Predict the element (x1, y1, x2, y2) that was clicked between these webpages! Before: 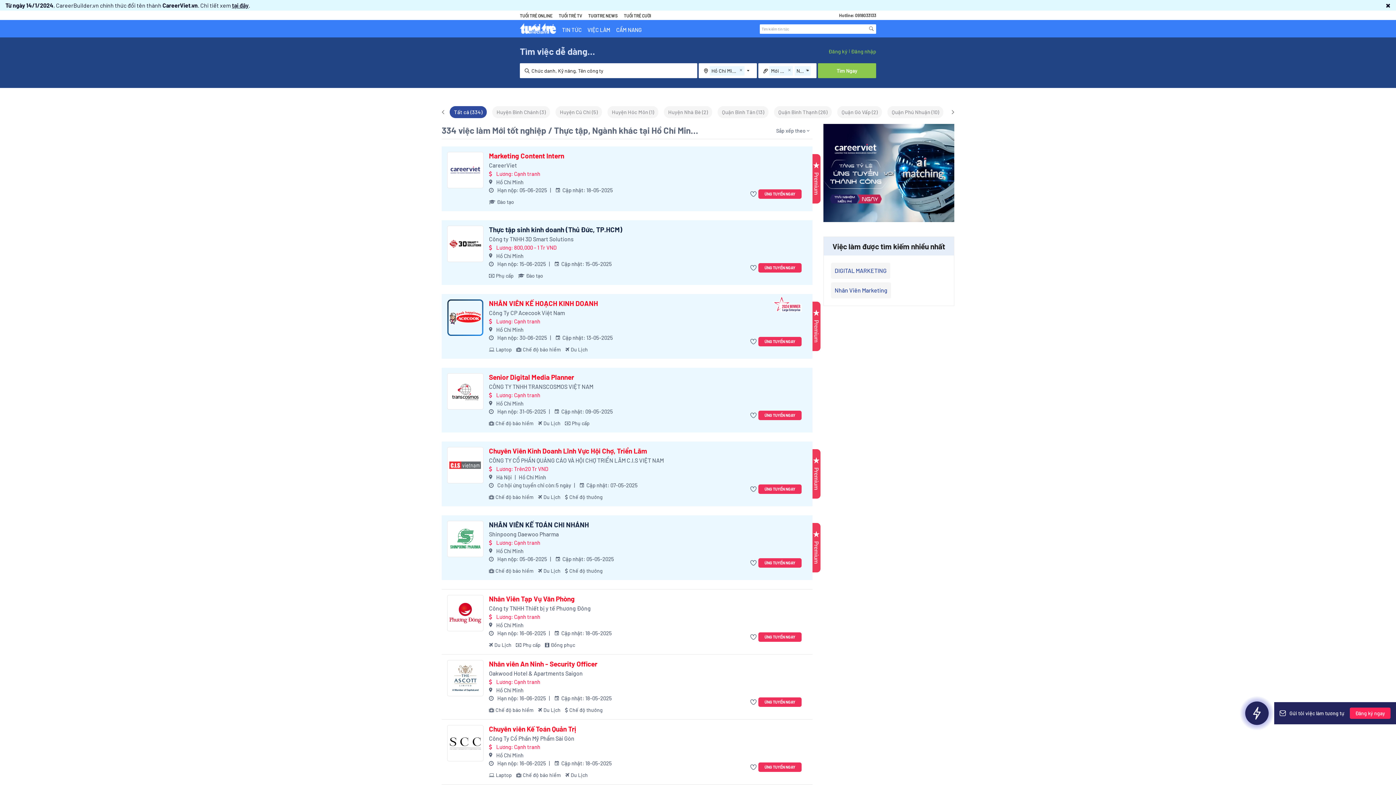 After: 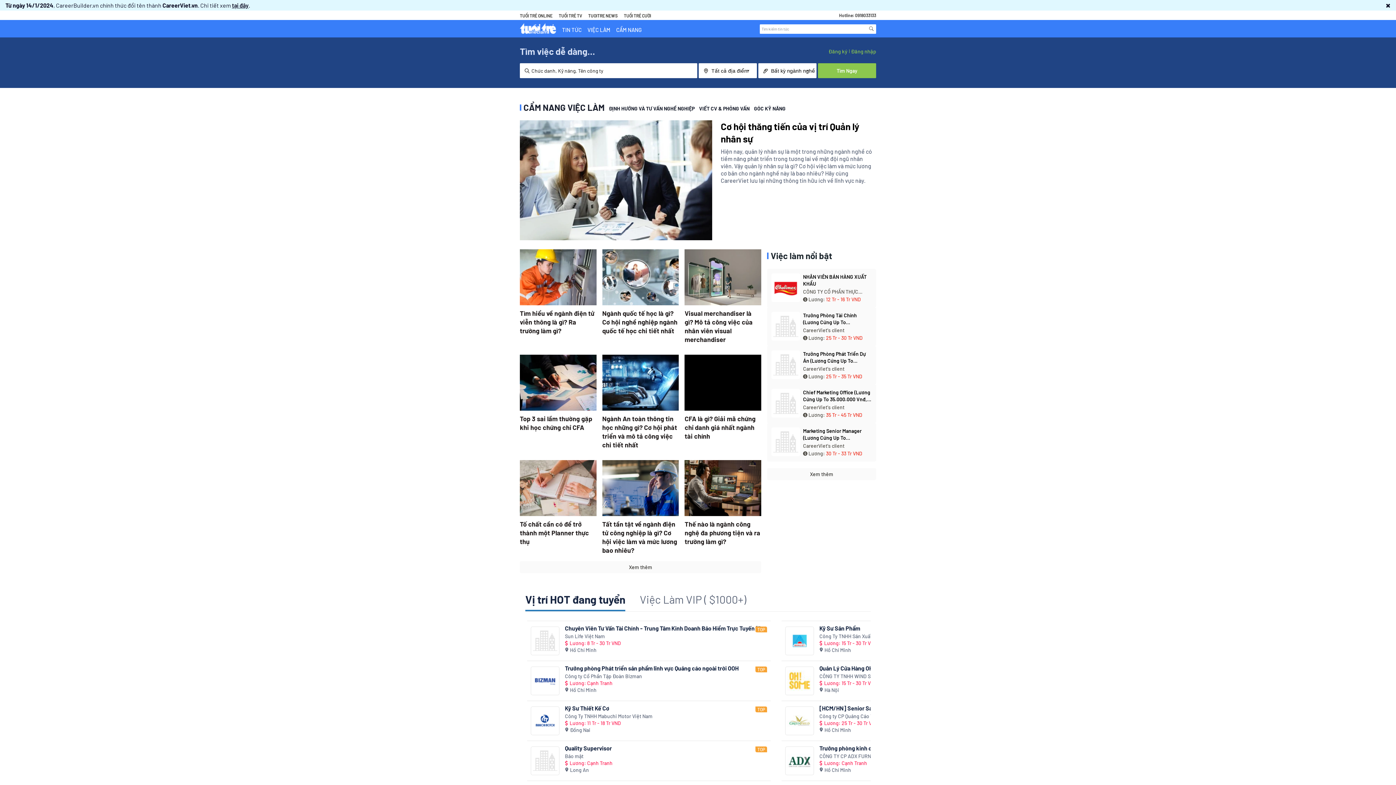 Action: label: CẨM NANG bbox: (616, 26, 641, 33)